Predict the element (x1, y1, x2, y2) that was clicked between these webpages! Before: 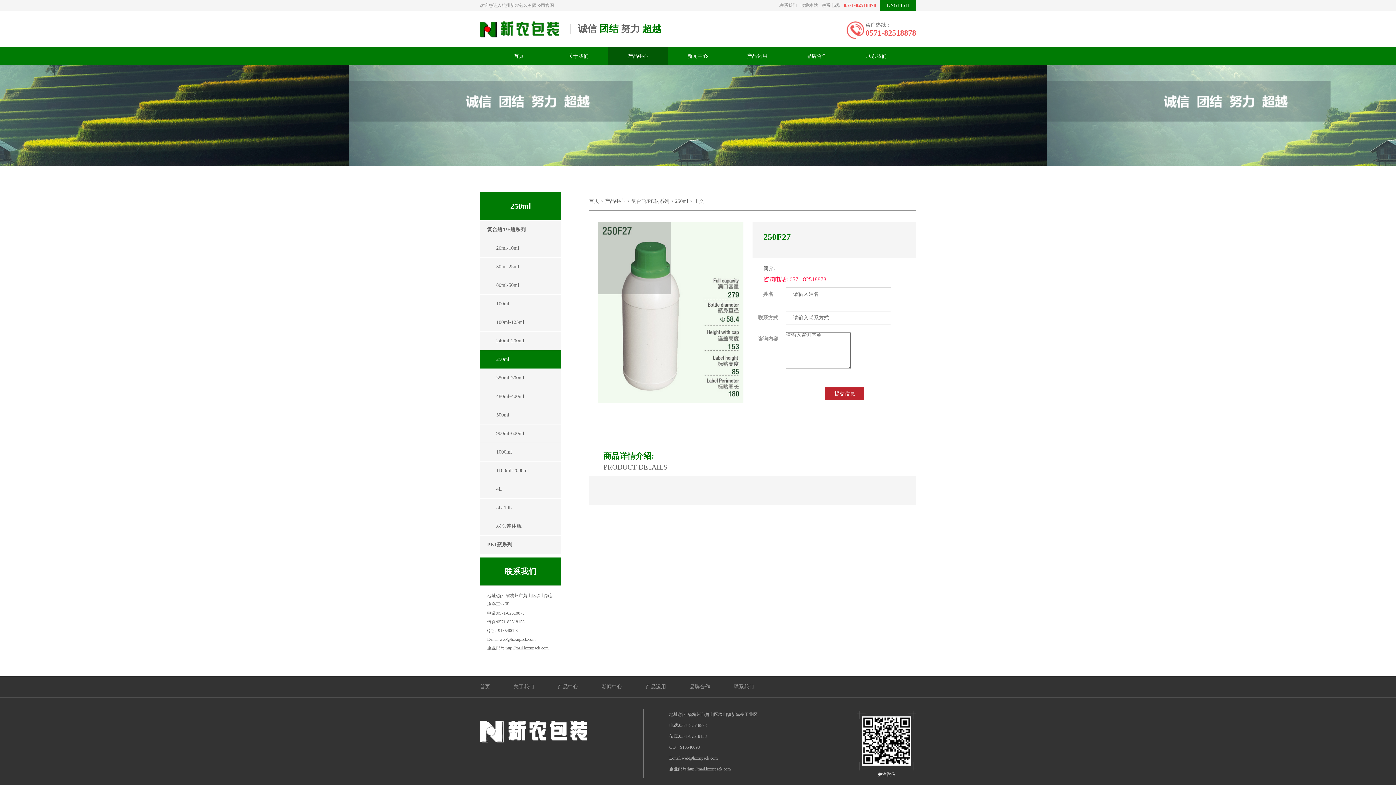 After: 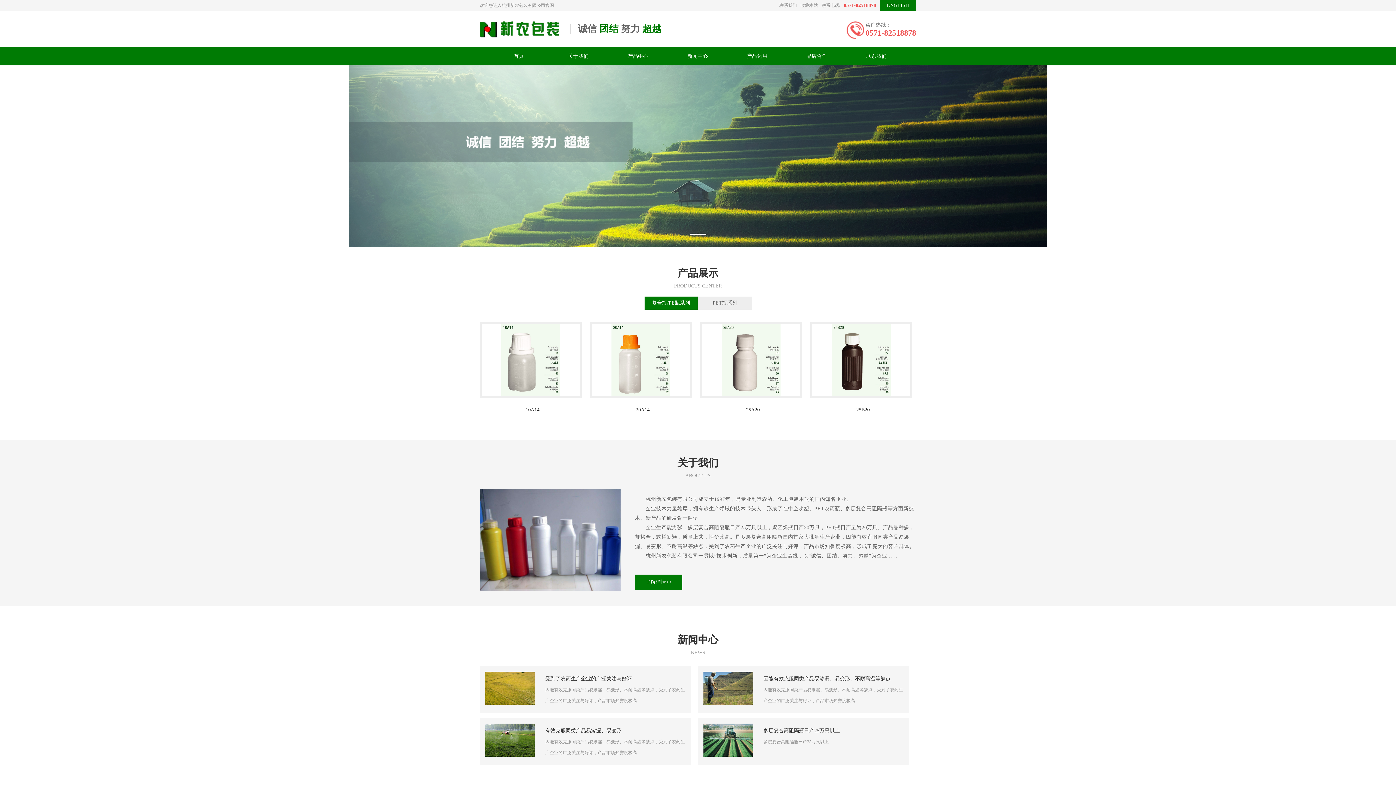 Action: label: 首页 bbox: (589, 198, 599, 204)